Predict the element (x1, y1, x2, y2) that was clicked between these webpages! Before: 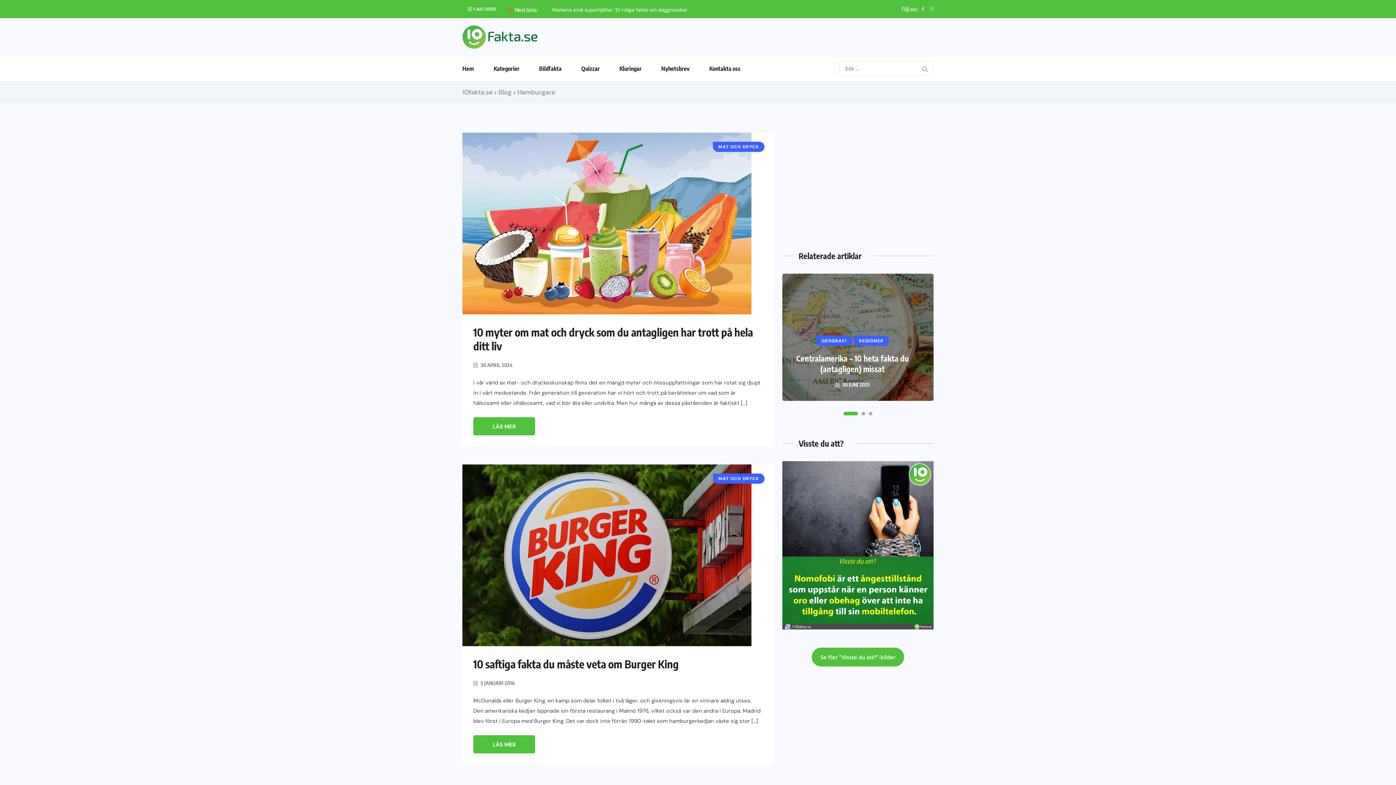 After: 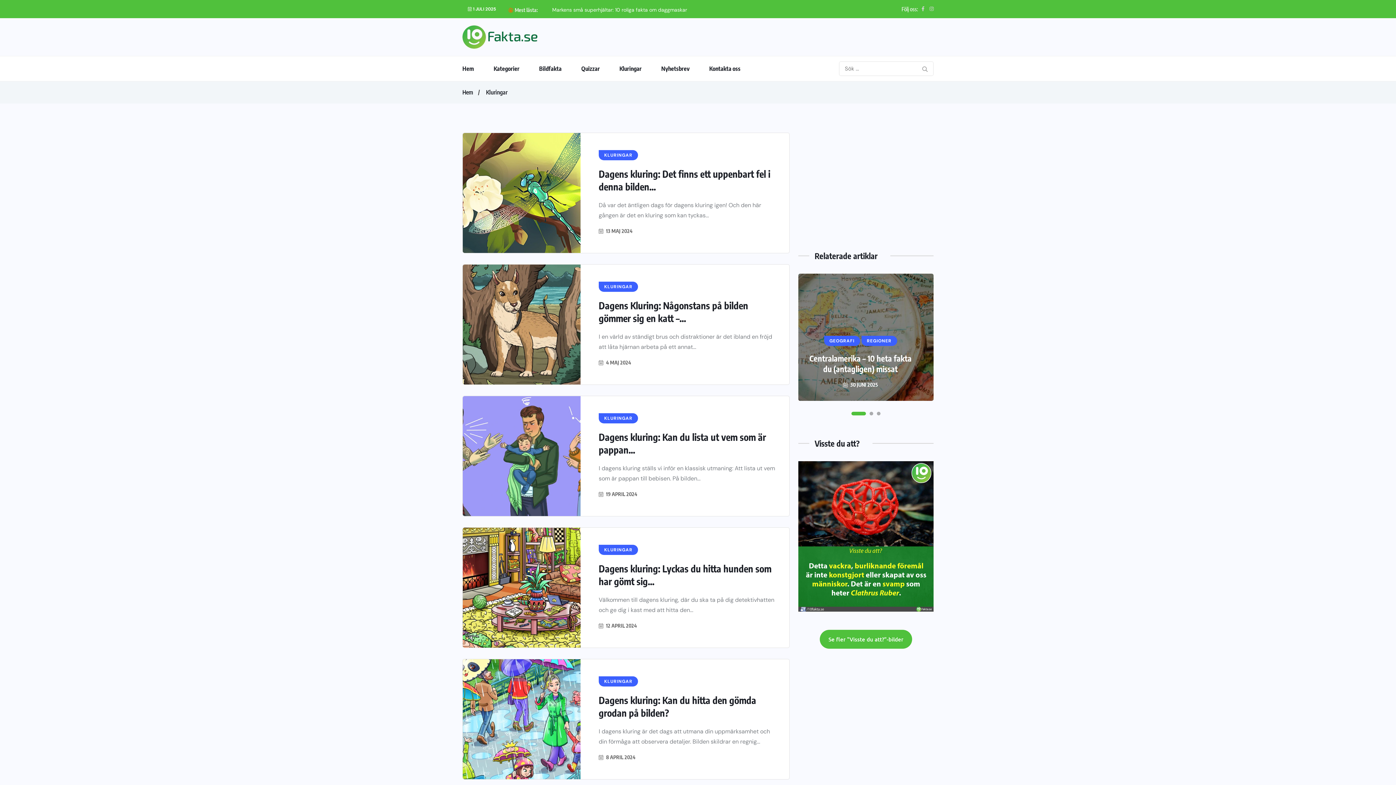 Action: bbox: (619, 56, 660, 81) label: Kluringar